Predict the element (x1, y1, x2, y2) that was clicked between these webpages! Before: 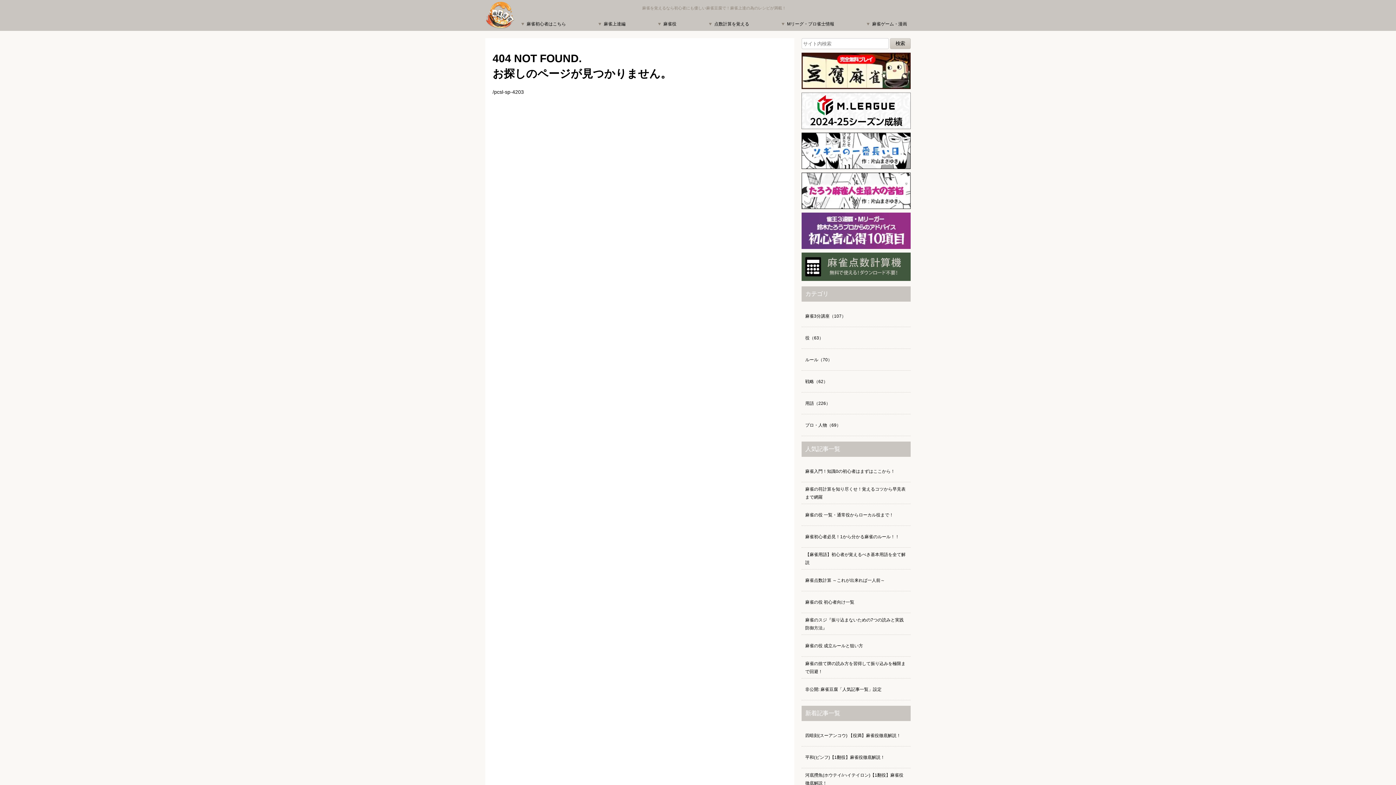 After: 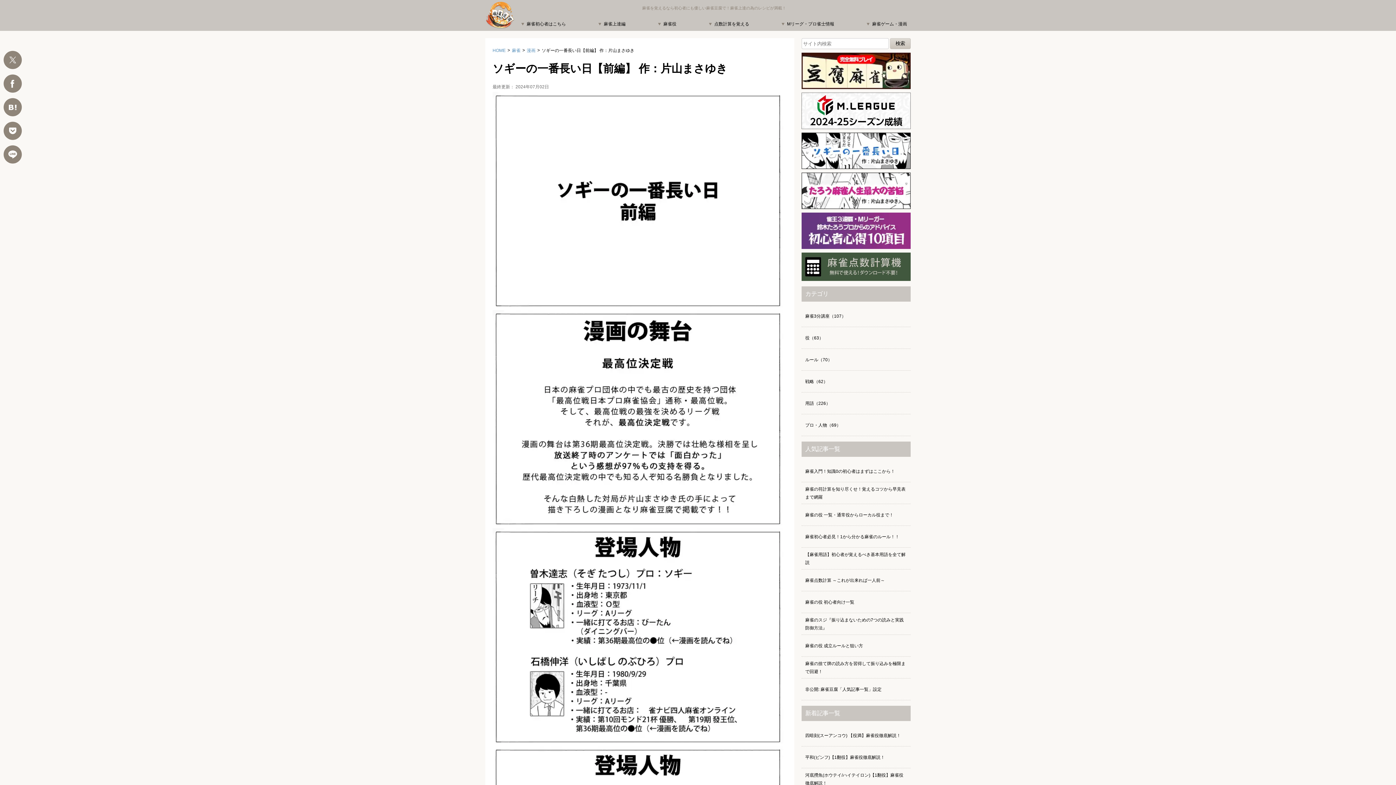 Action: bbox: (801, 132, 910, 169)